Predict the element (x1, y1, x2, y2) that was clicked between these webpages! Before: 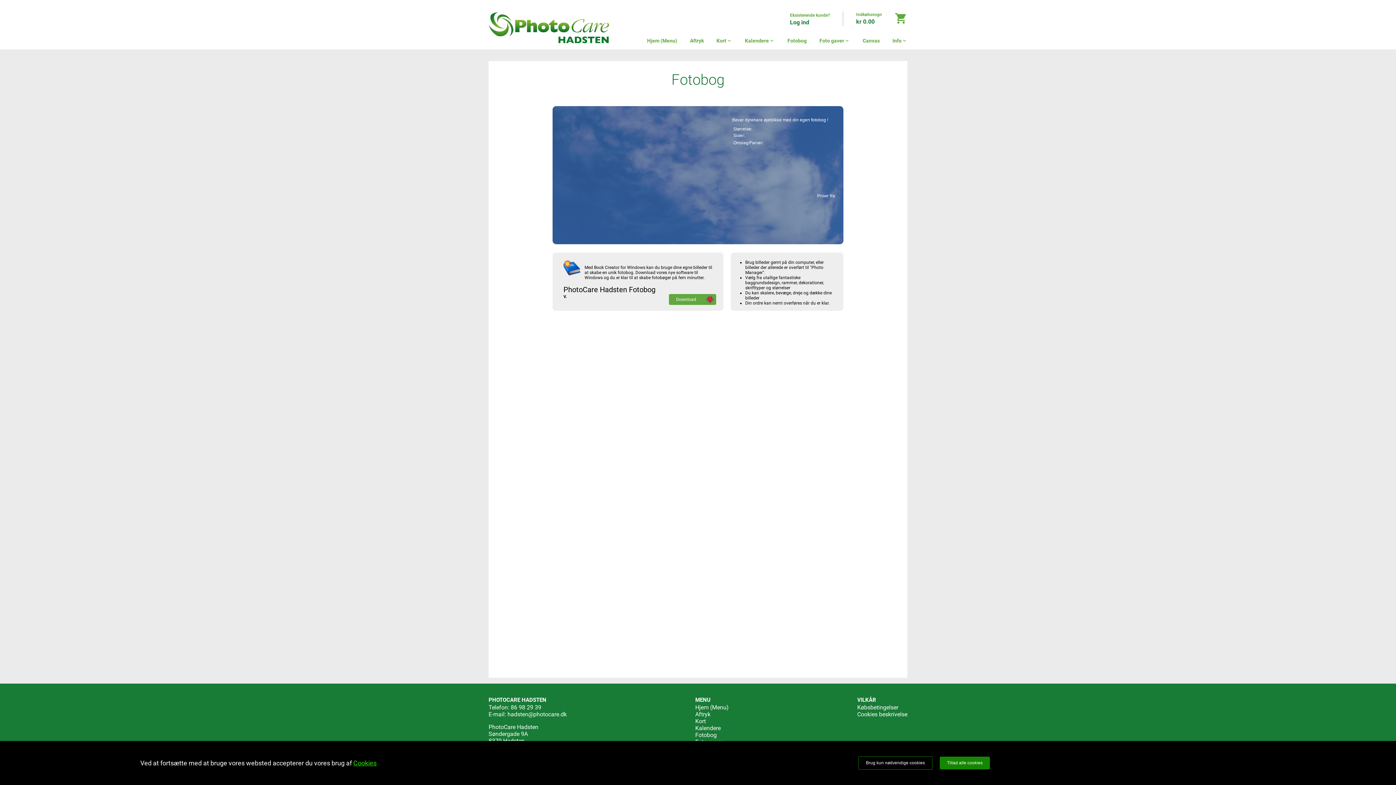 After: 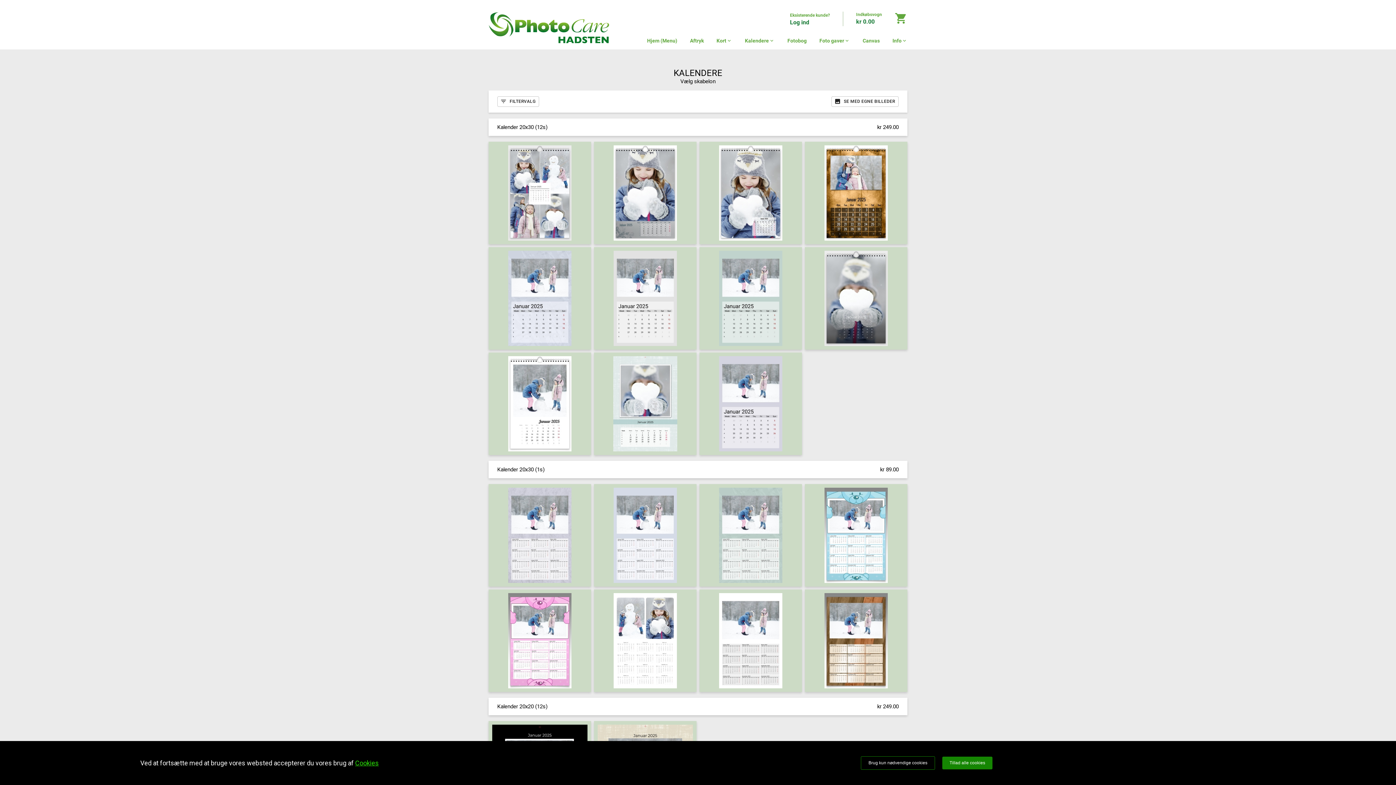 Action: label: Kalendere
expand_more bbox: (745, 37, 774, 43)